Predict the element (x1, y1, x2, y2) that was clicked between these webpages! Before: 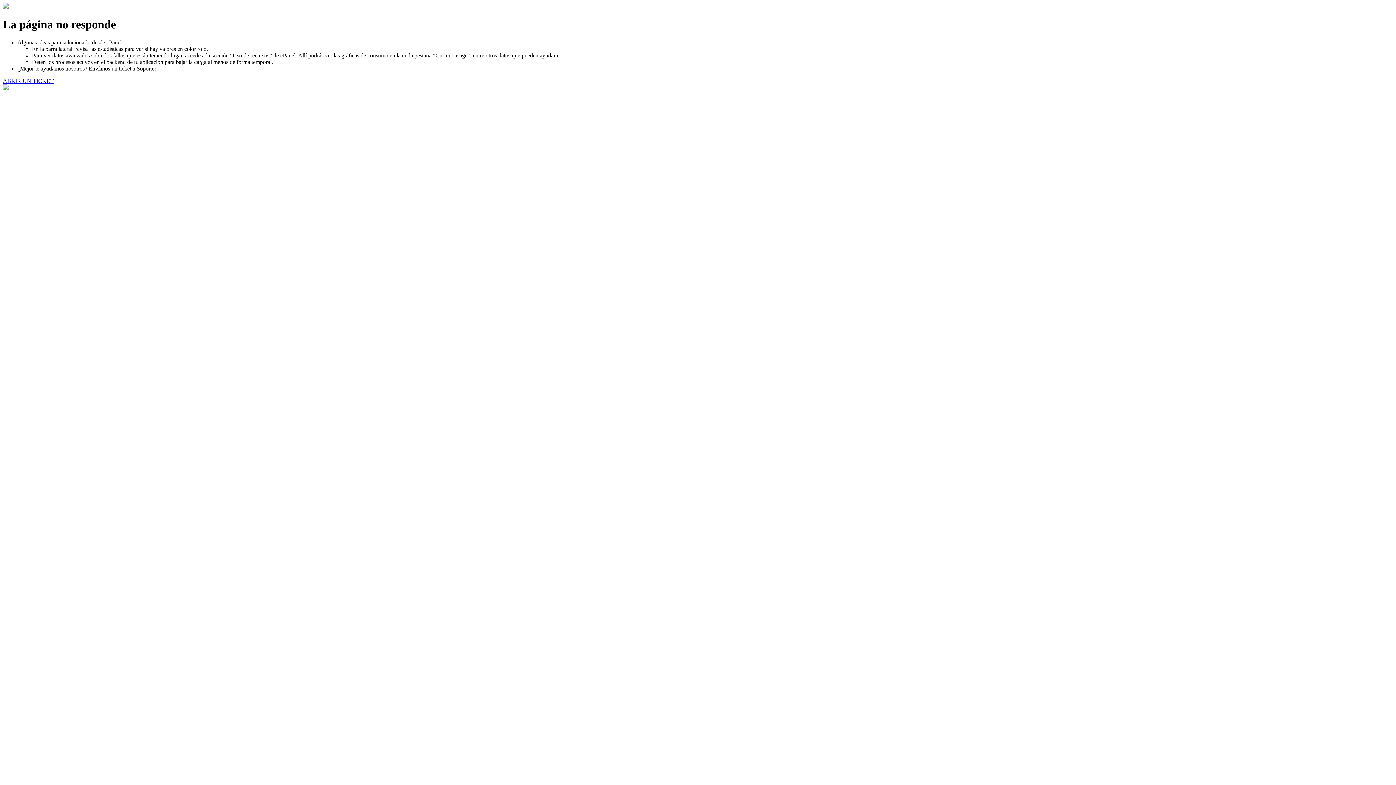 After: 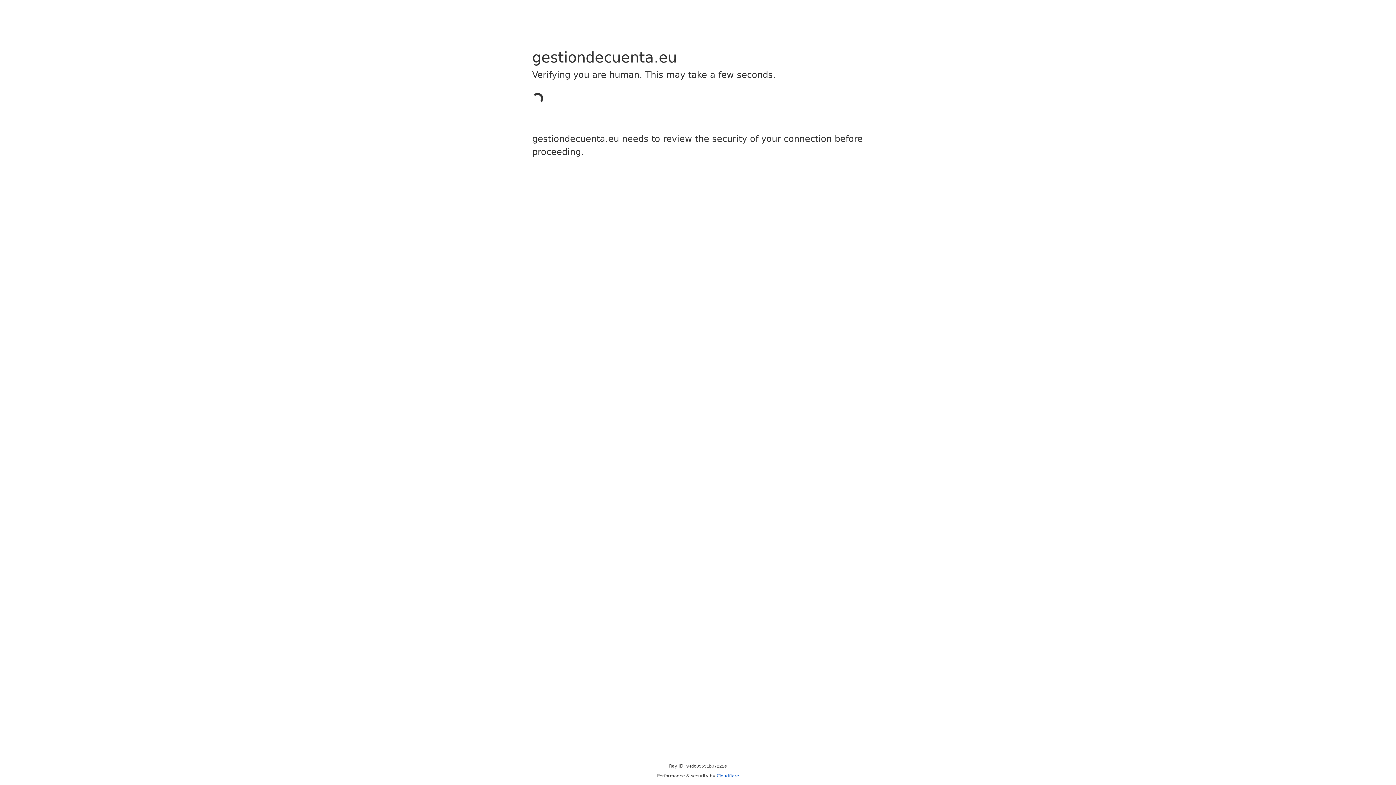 Action: label: ABRIR UN TICKET bbox: (2, 77, 53, 83)